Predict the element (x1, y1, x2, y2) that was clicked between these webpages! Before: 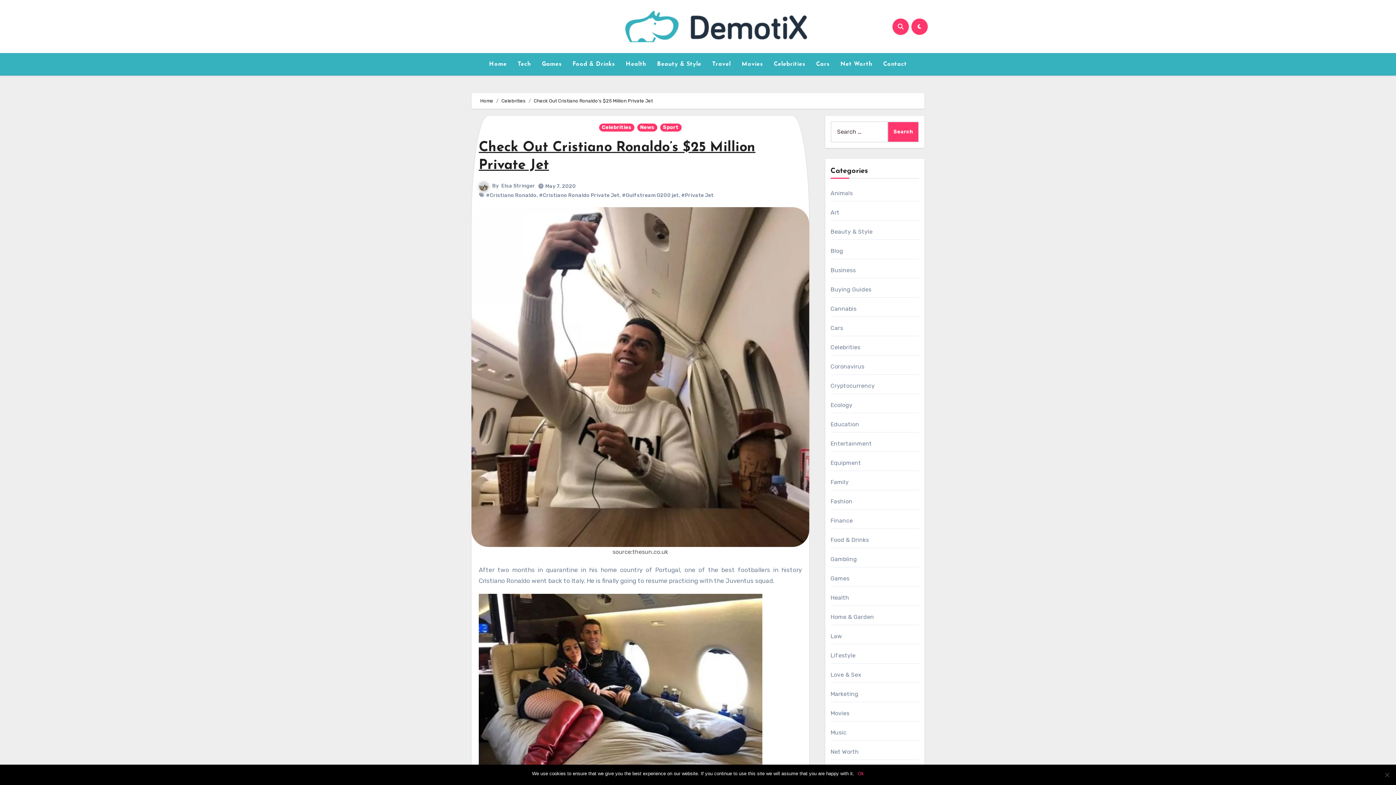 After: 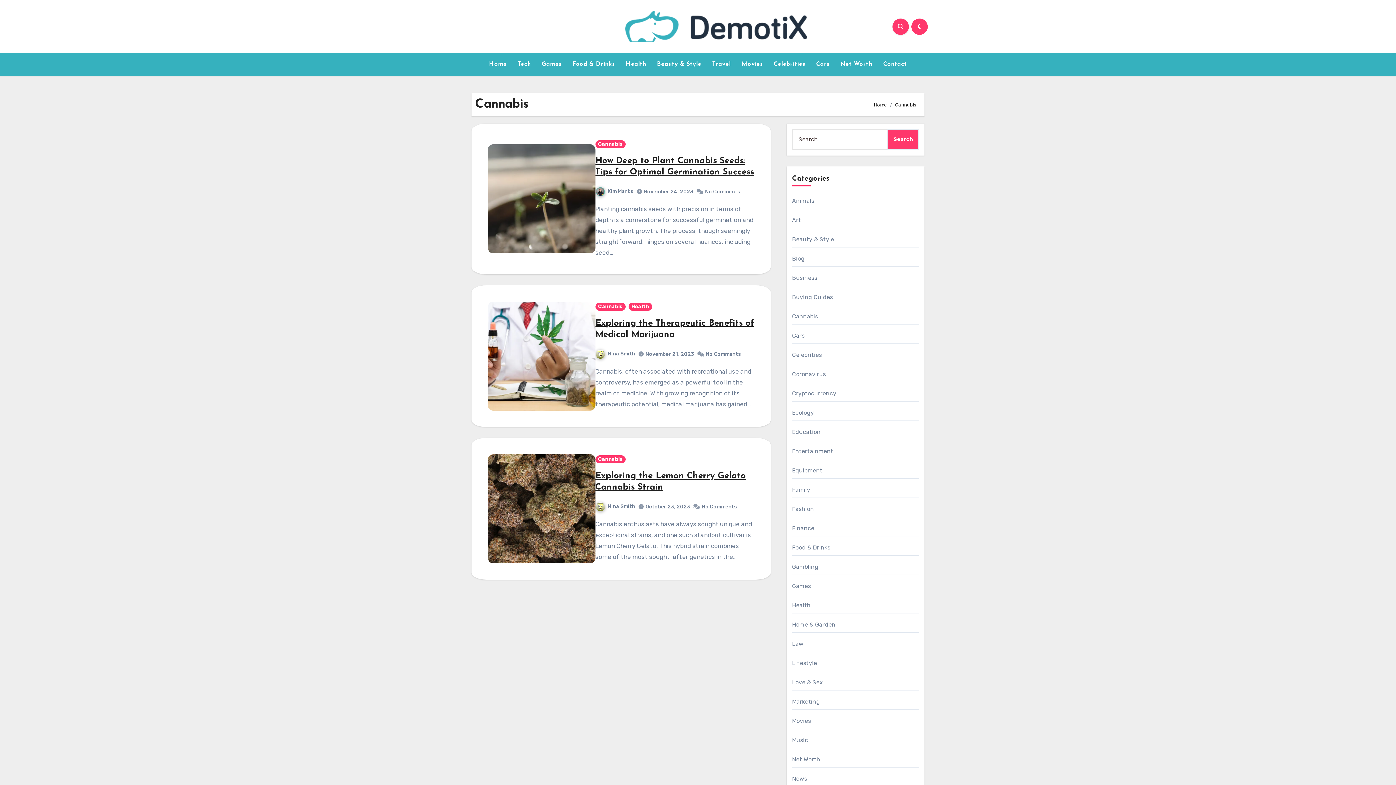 Action: bbox: (830, 305, 856, 312) label: Cannabis